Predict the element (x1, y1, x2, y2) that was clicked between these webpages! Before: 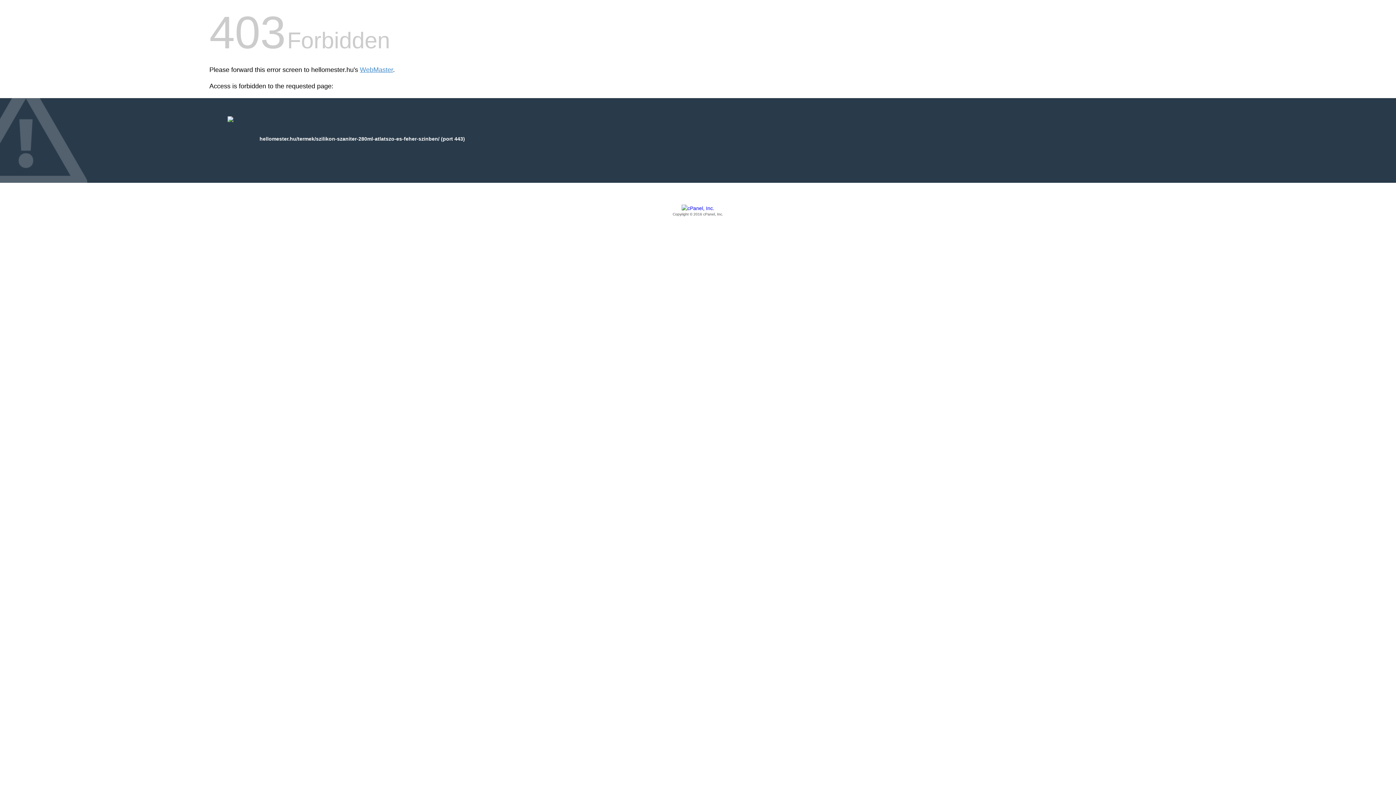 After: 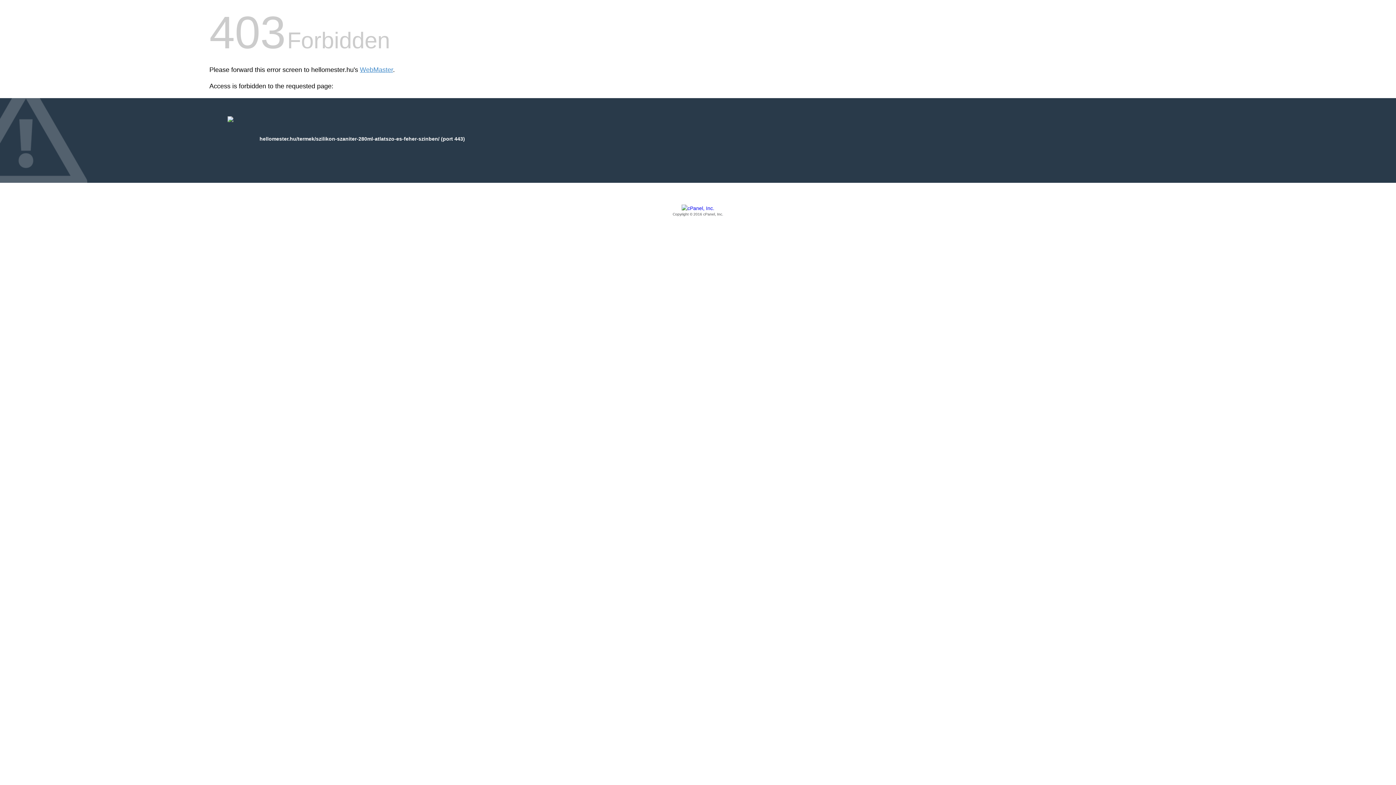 Action: label: Copyright © 2016 cPanel, Inc. bbox: (209, 205, 1186, 217)